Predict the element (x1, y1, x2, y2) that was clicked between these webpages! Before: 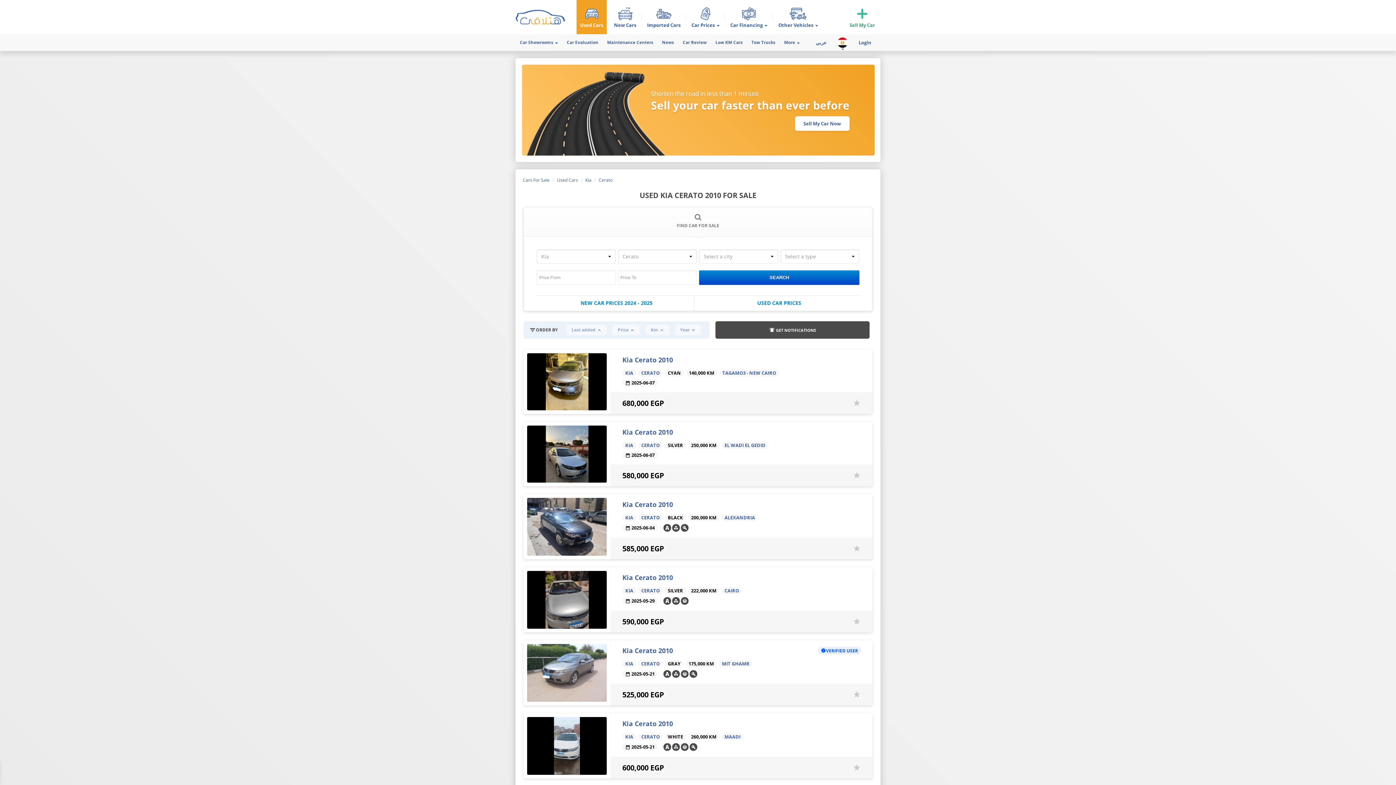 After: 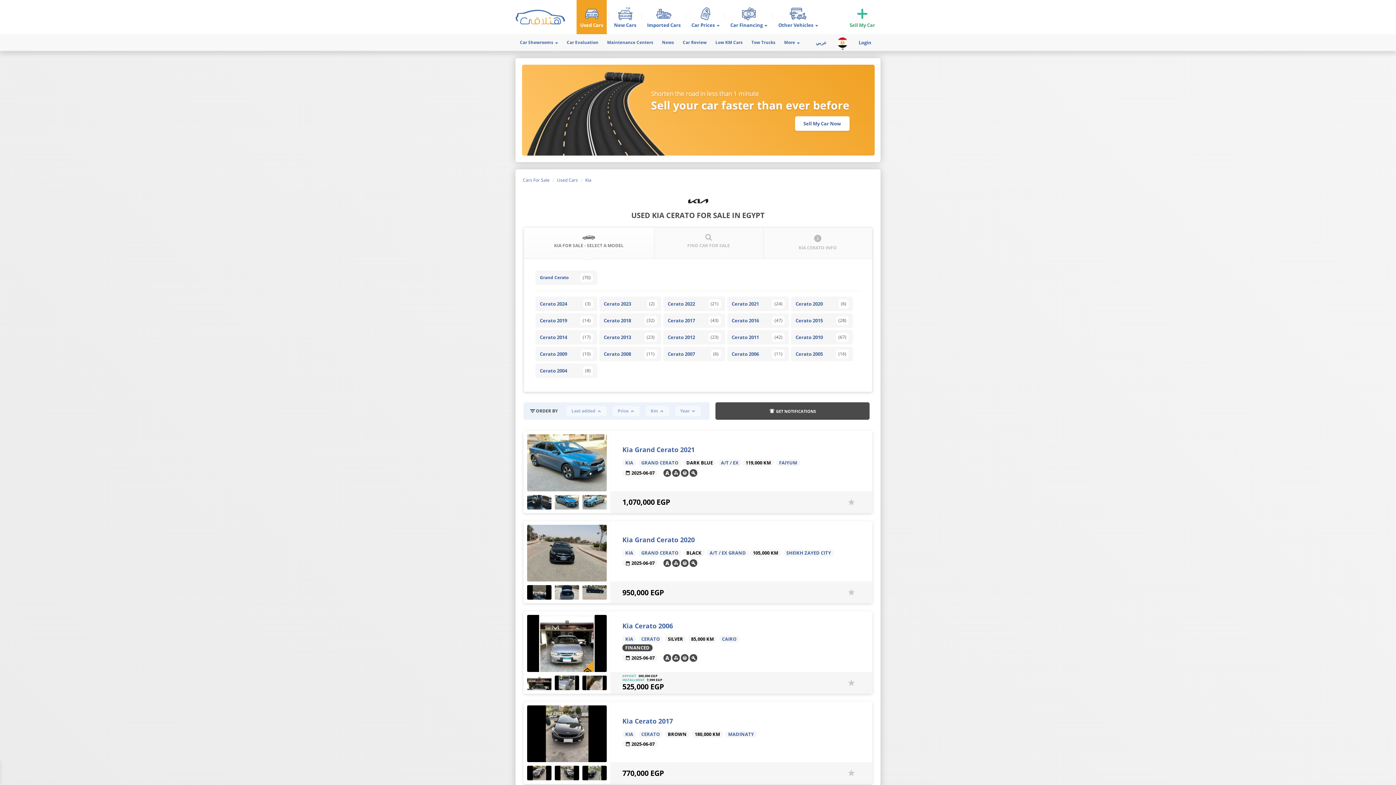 Action: label: Cerato bbox: (598, 177, 612, 183)